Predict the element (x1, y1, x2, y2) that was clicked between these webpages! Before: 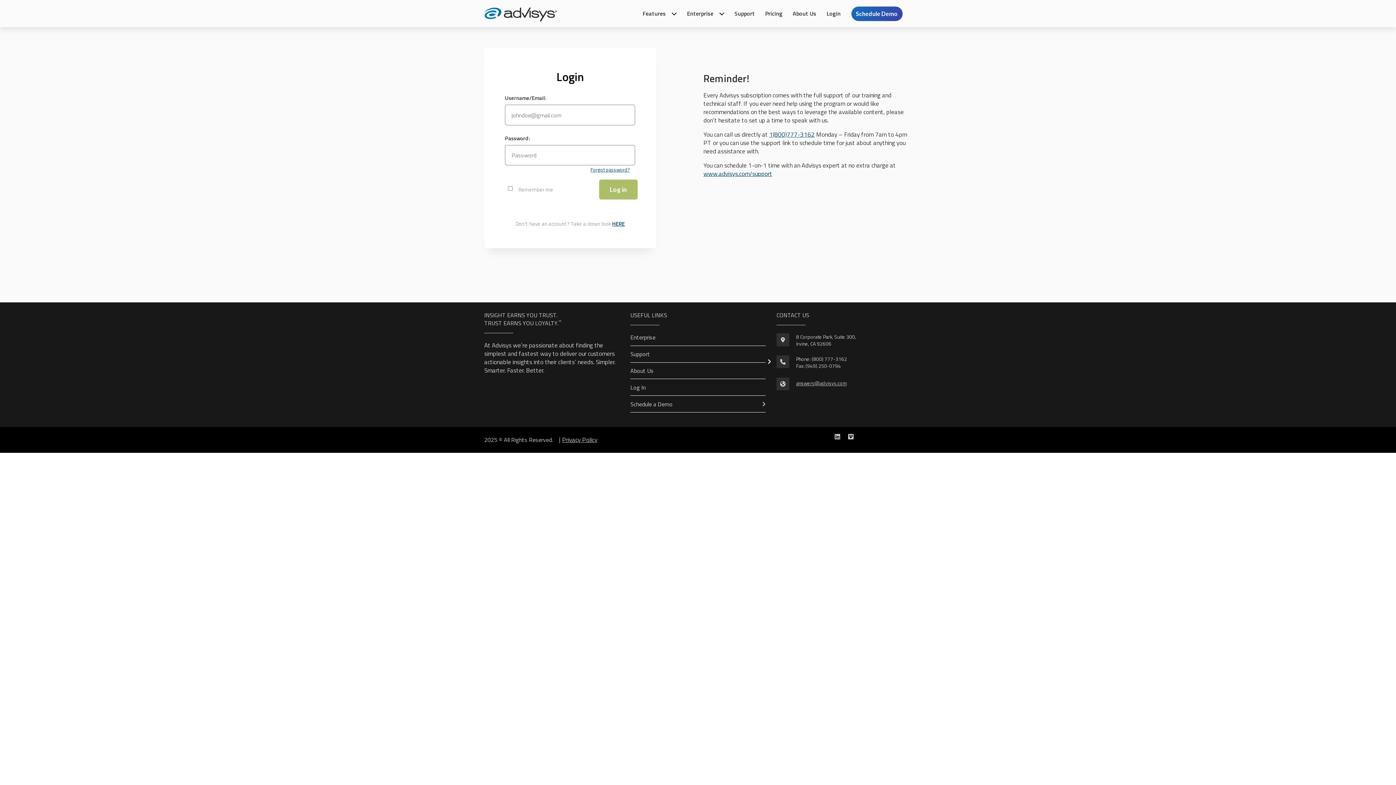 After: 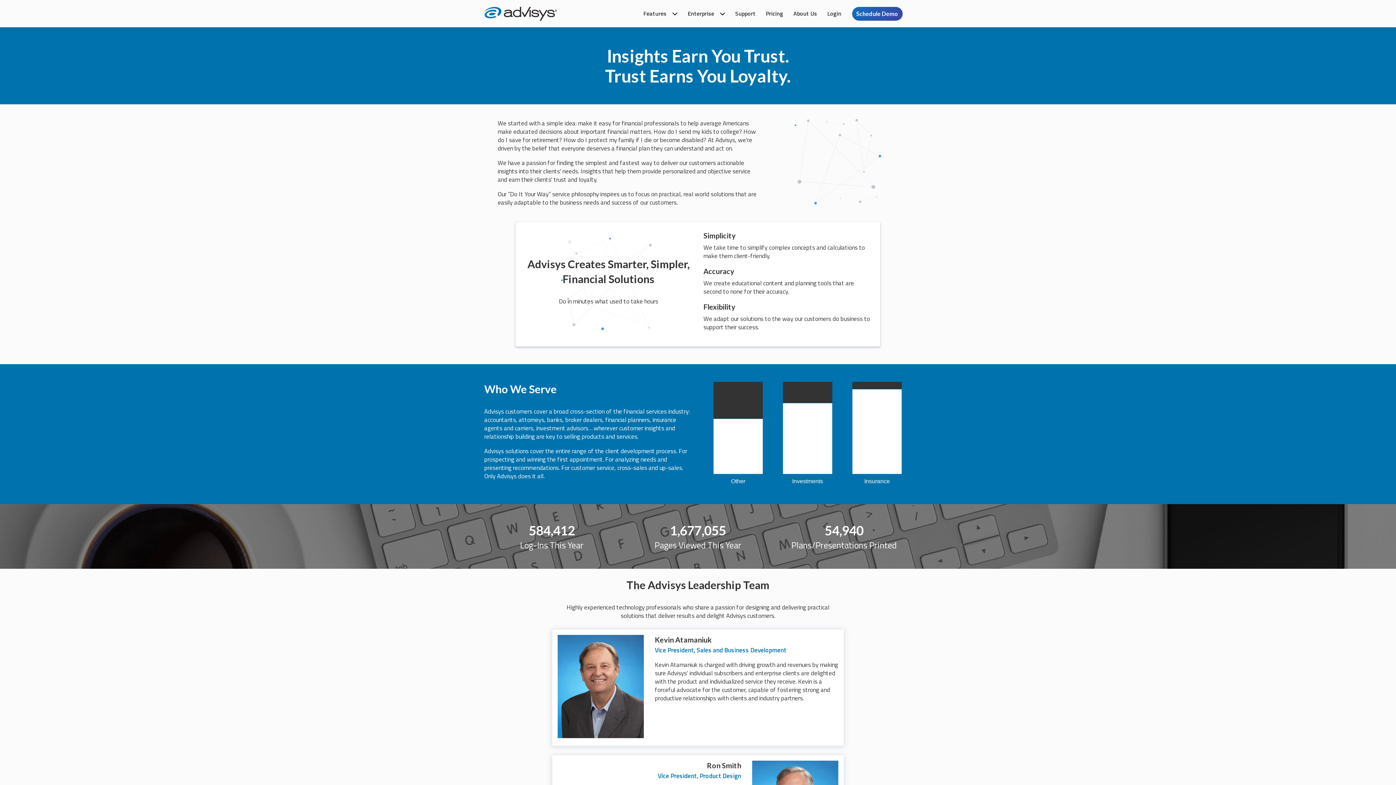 Action: label: About Us bbox: (630, 366, 653, 374)